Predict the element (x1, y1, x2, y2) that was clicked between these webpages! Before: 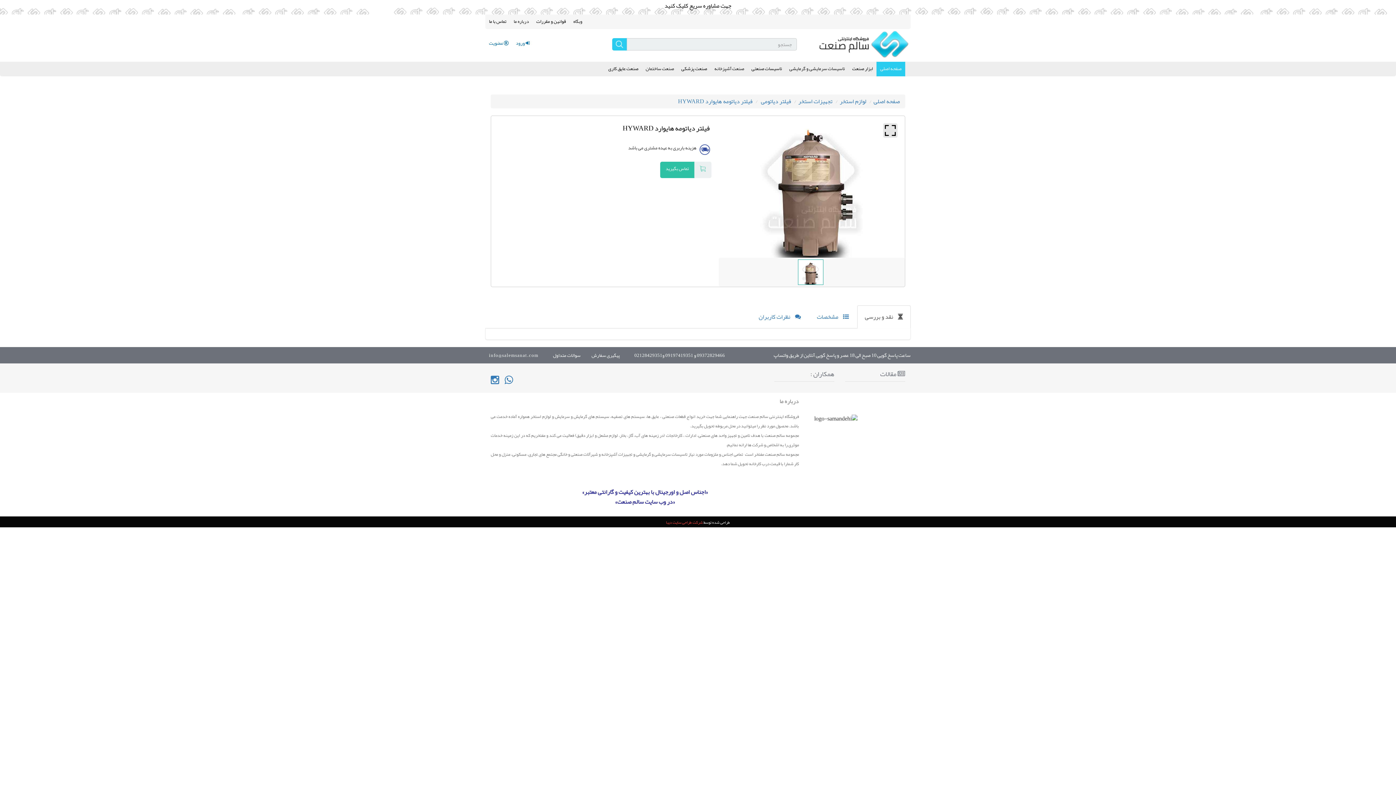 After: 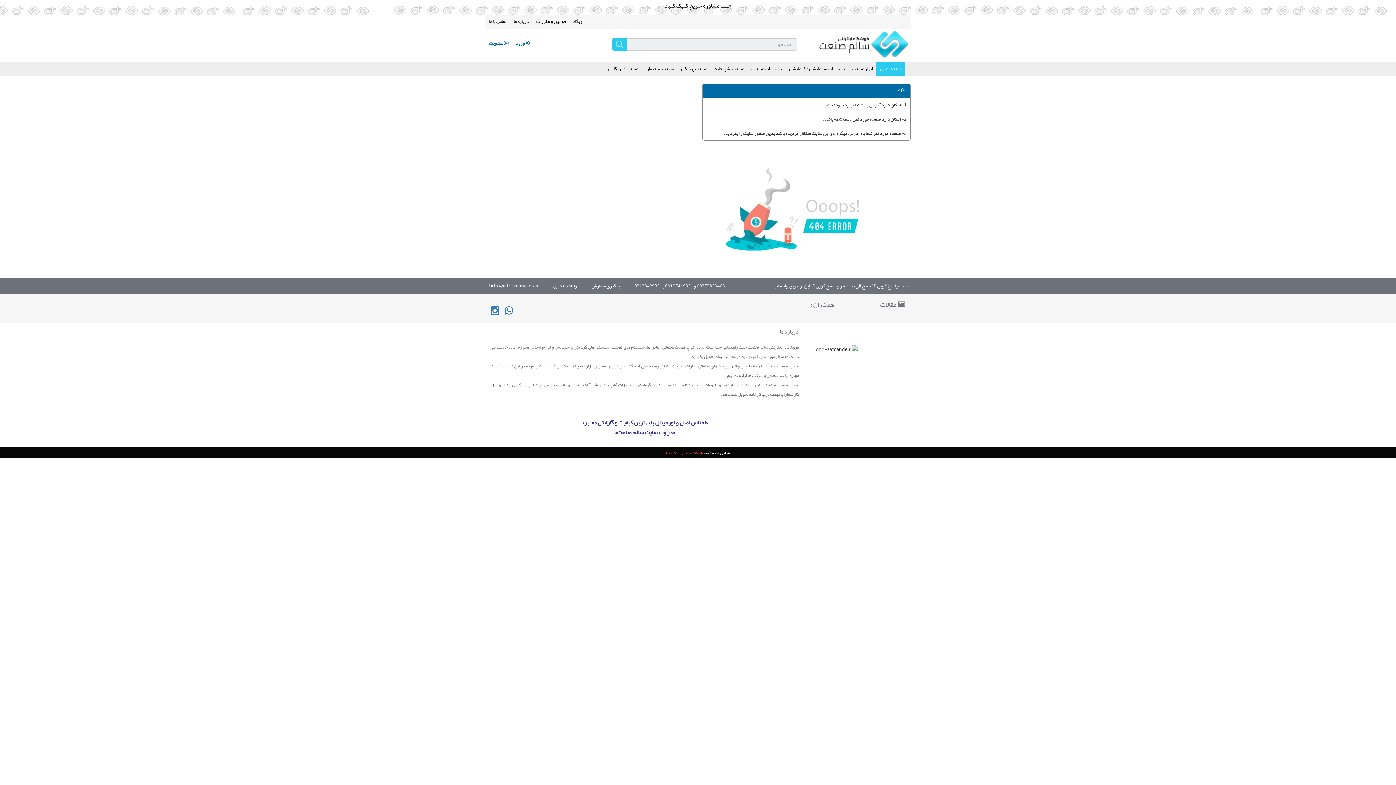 Action: label: قوانین و مقررات bbox: (532, 14, 569, 29)